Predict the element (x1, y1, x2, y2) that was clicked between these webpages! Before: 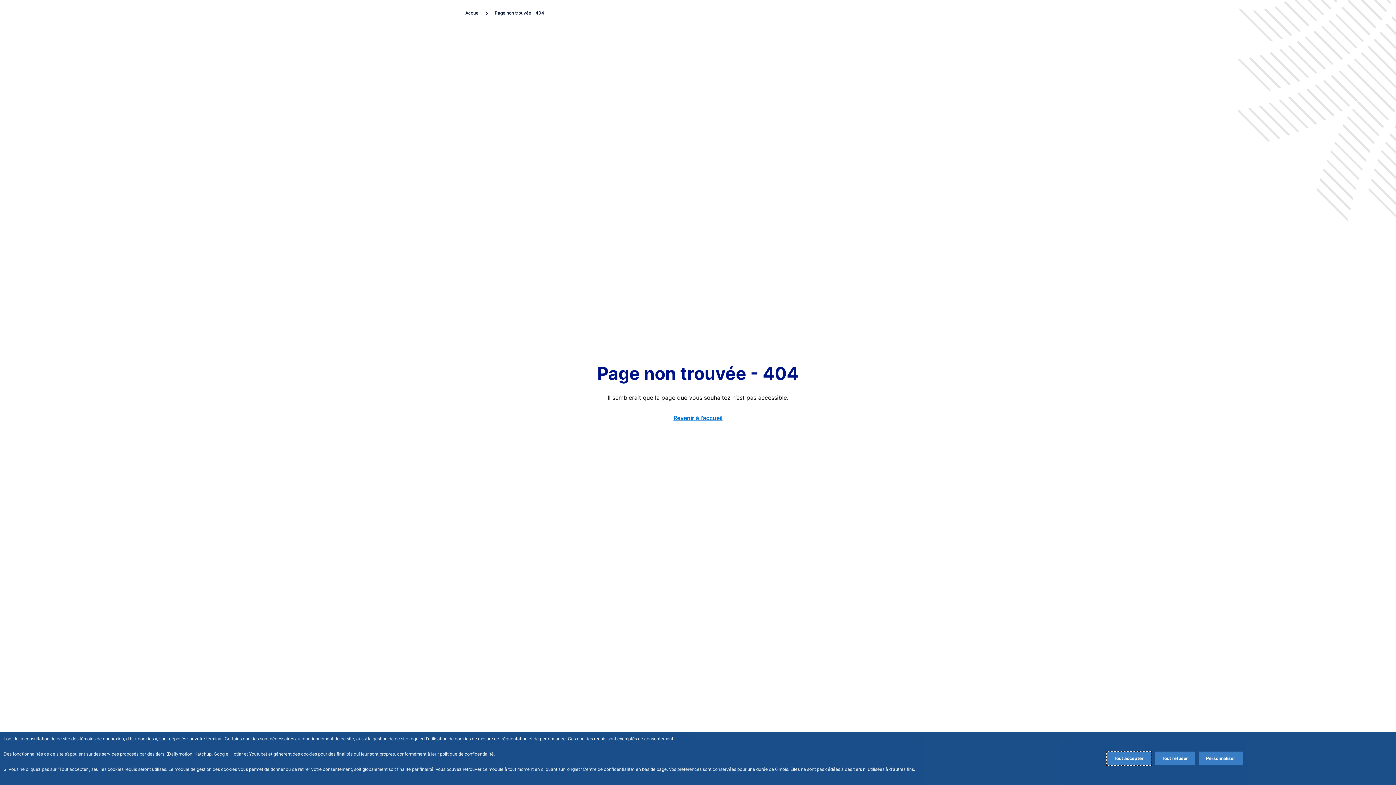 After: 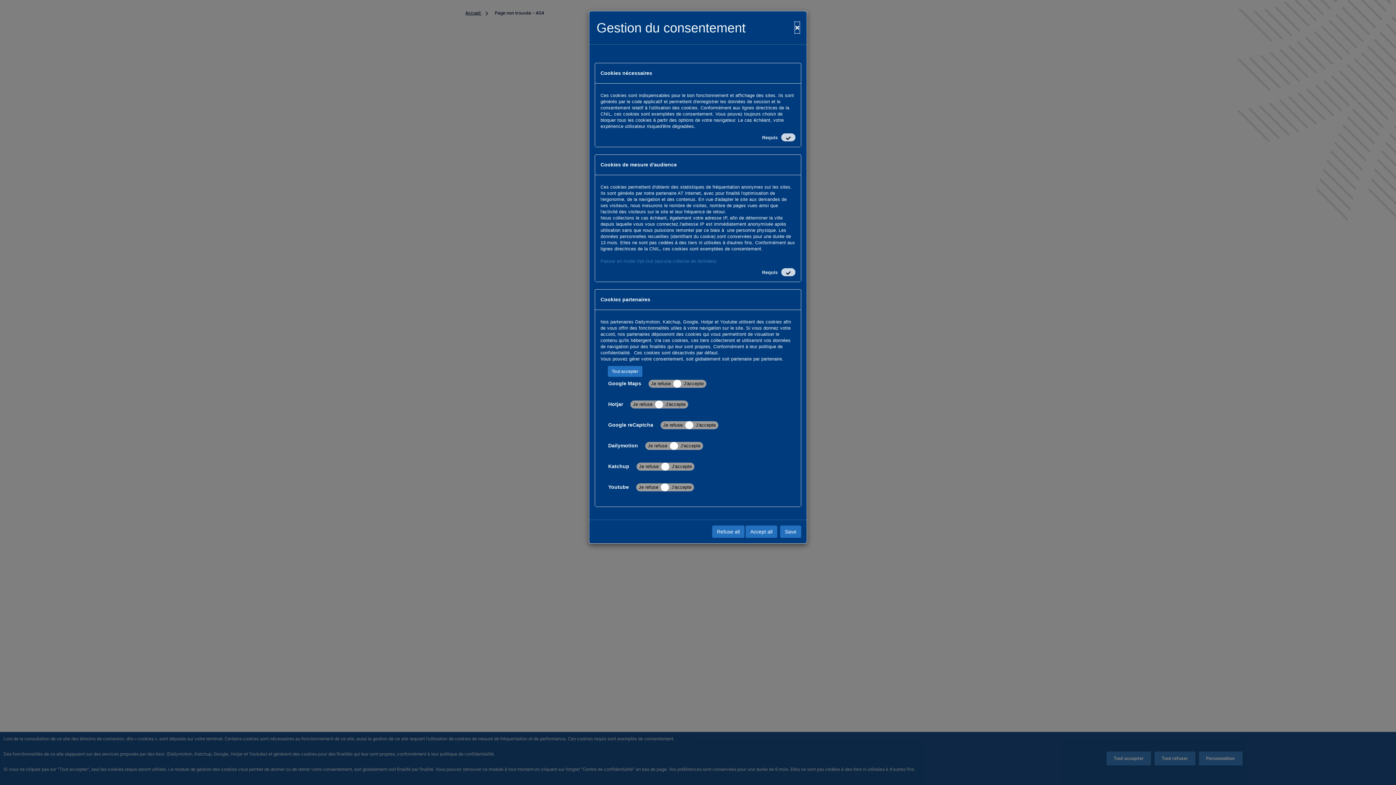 Action: bbox: (1199, 752, 1242, 765) label: Personalize privacy settings